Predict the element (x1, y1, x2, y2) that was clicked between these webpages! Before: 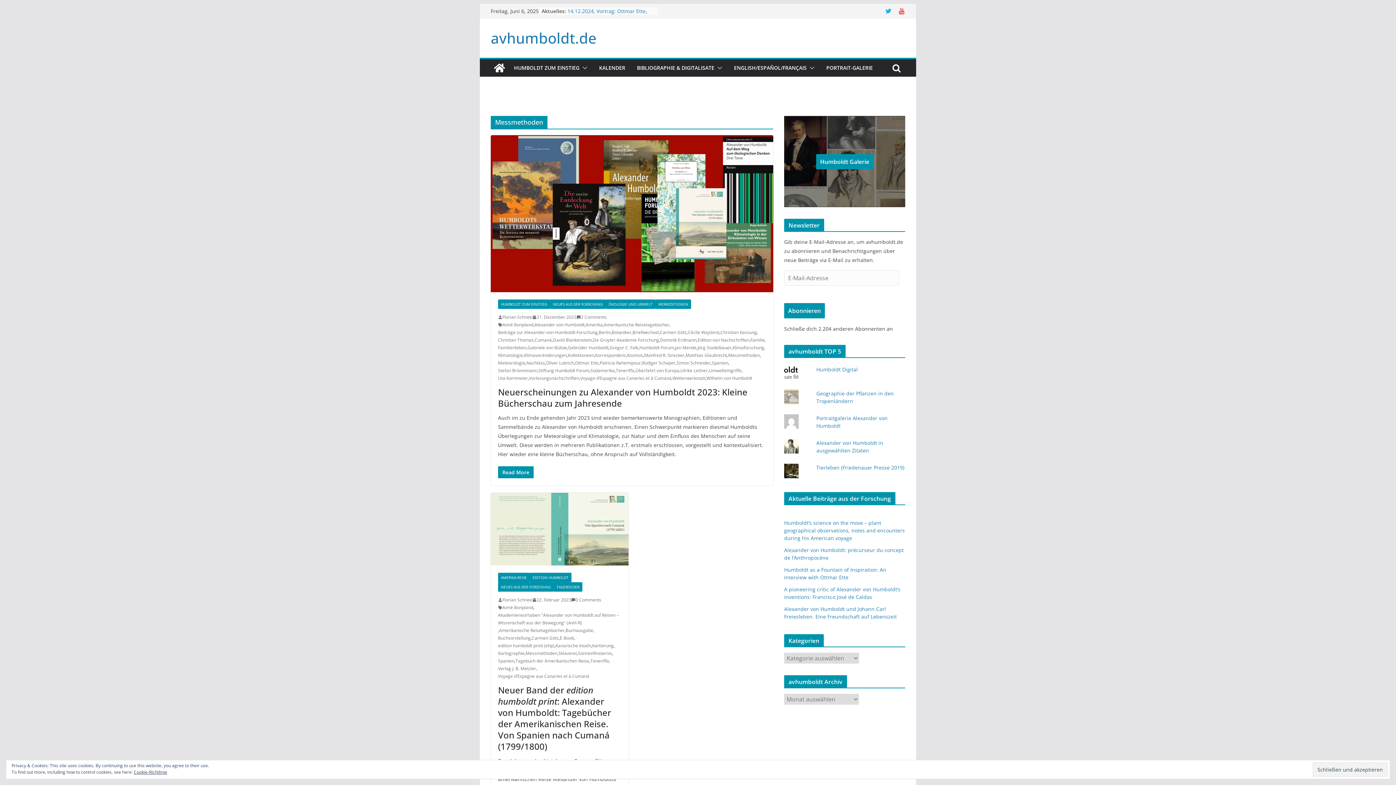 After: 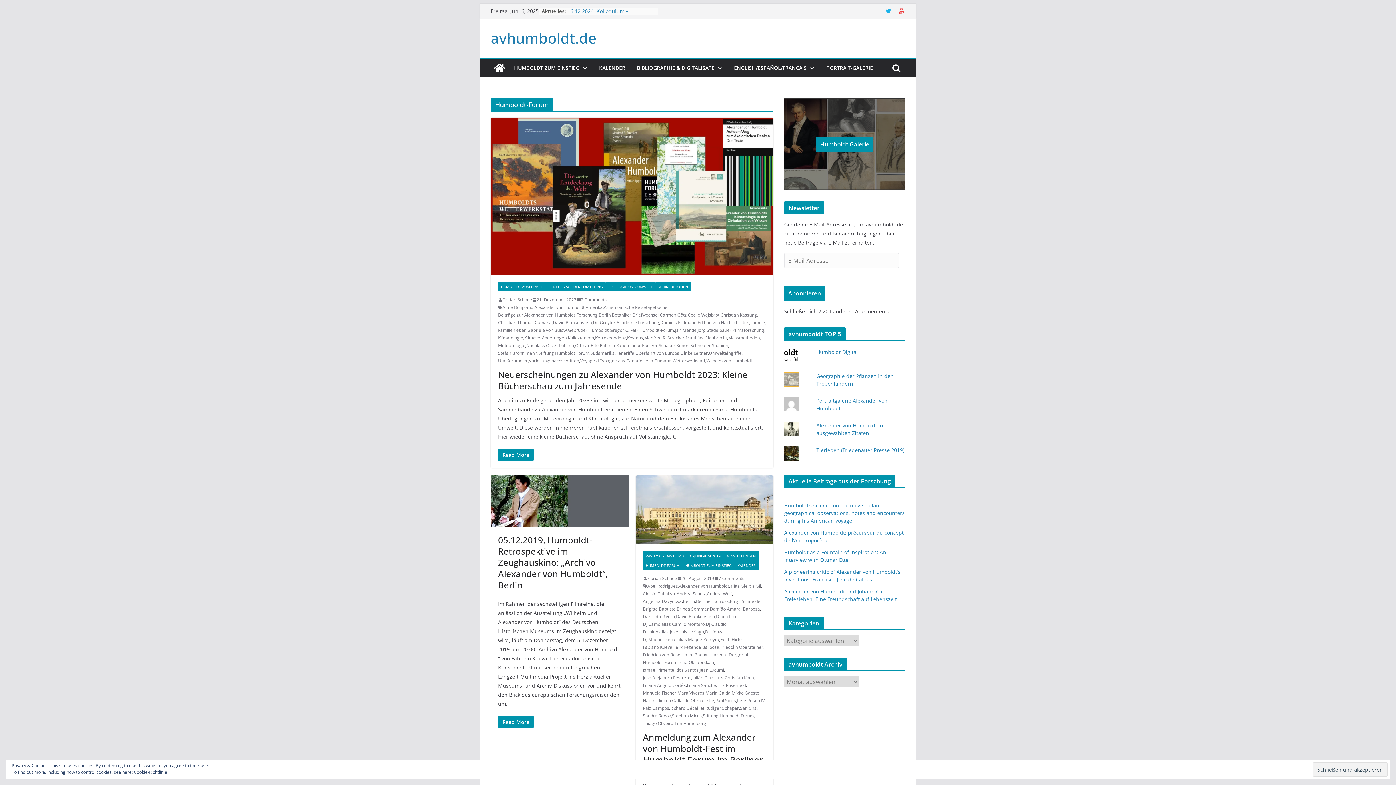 Action: label: Humboldt-Forum bbox: (639, 344, 674, 351)